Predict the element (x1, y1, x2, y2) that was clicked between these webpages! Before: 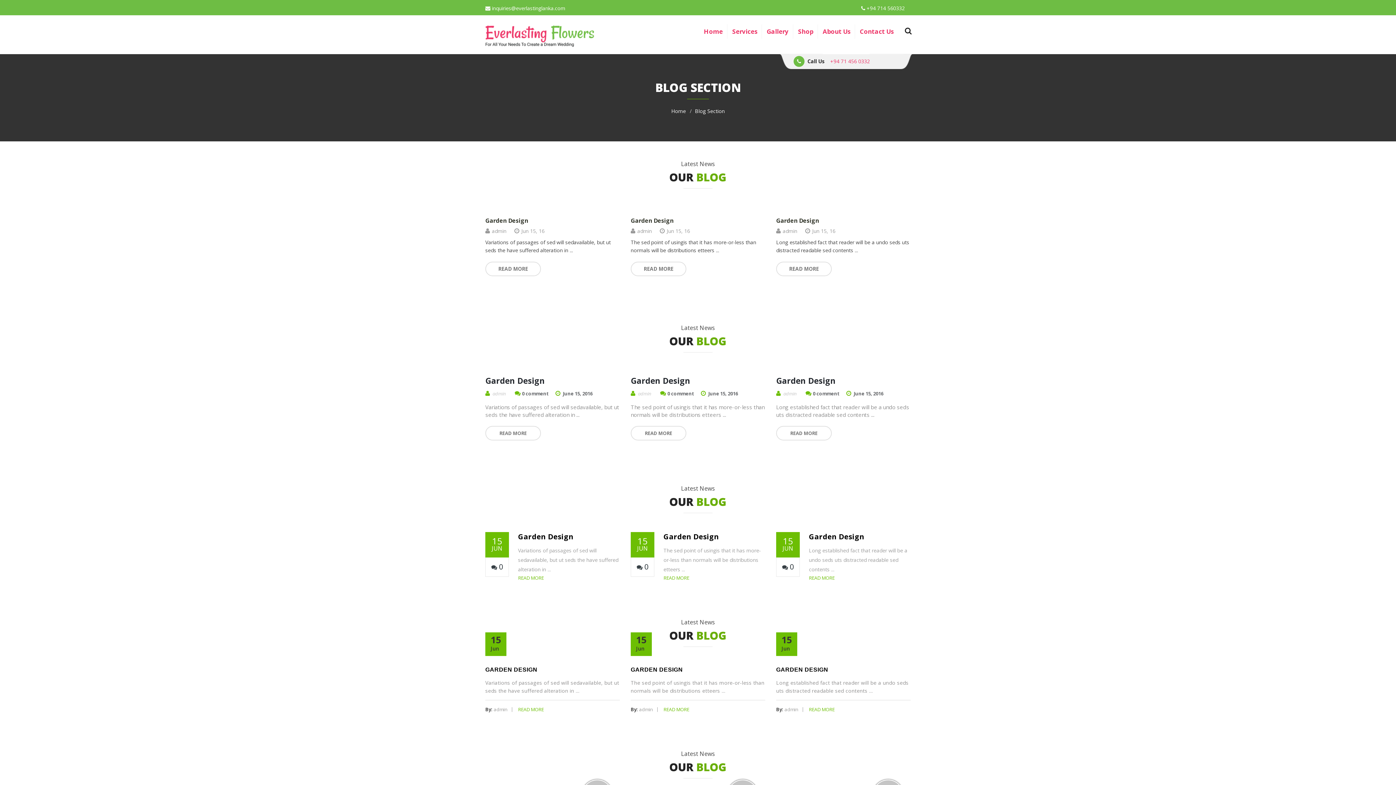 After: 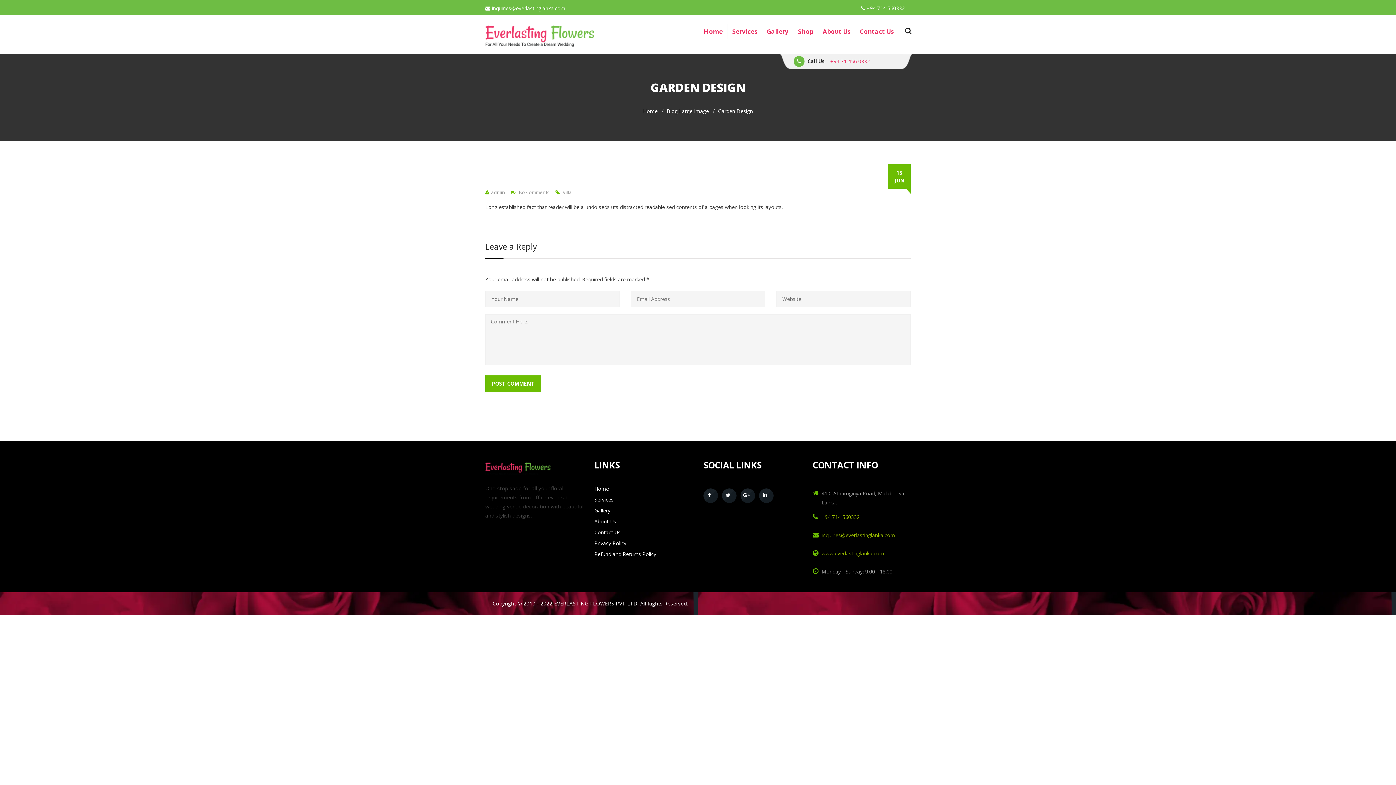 Action: label: READ MORE bbox: (809, 574, 834, 581)